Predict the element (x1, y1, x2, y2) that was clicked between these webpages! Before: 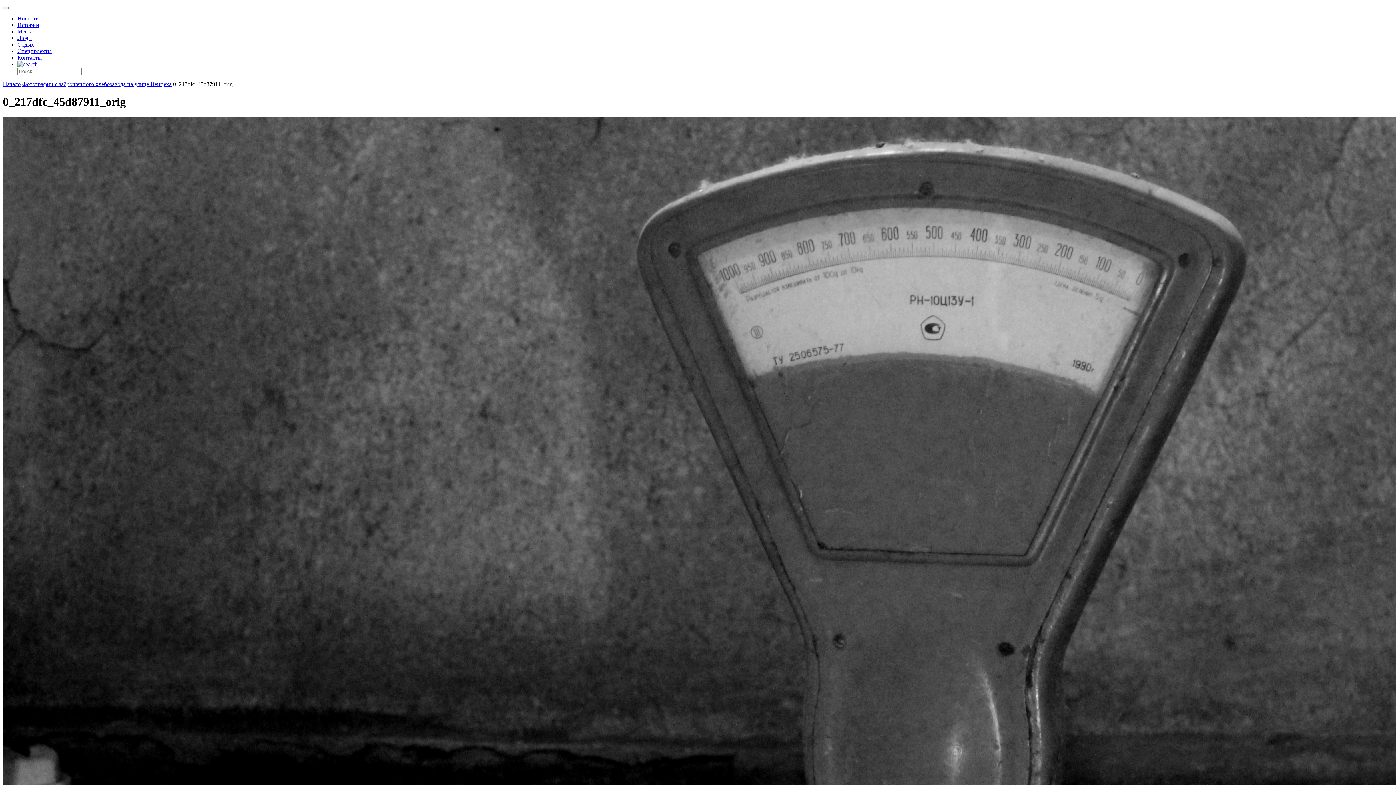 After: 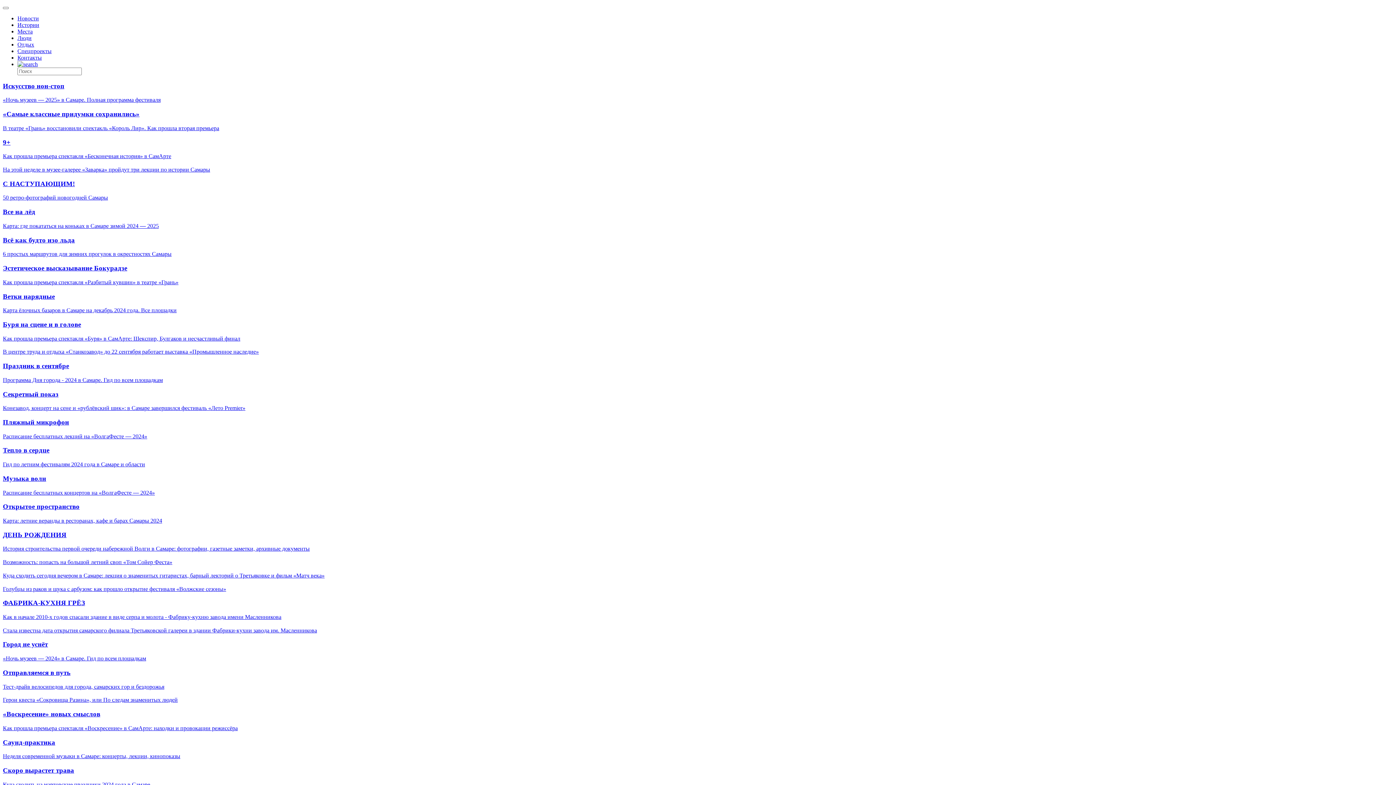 Action: bbox: (17, 41, 34, 47) label: Отдых